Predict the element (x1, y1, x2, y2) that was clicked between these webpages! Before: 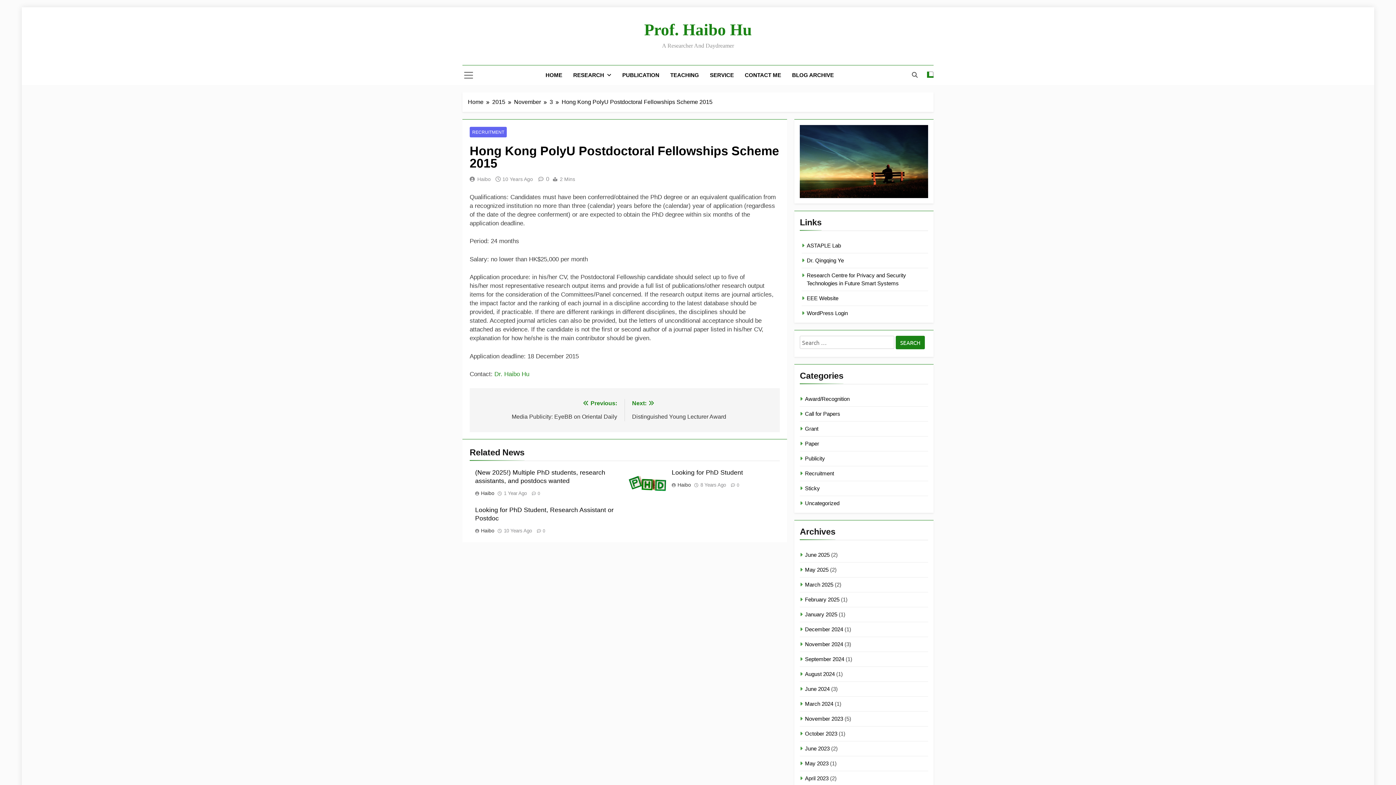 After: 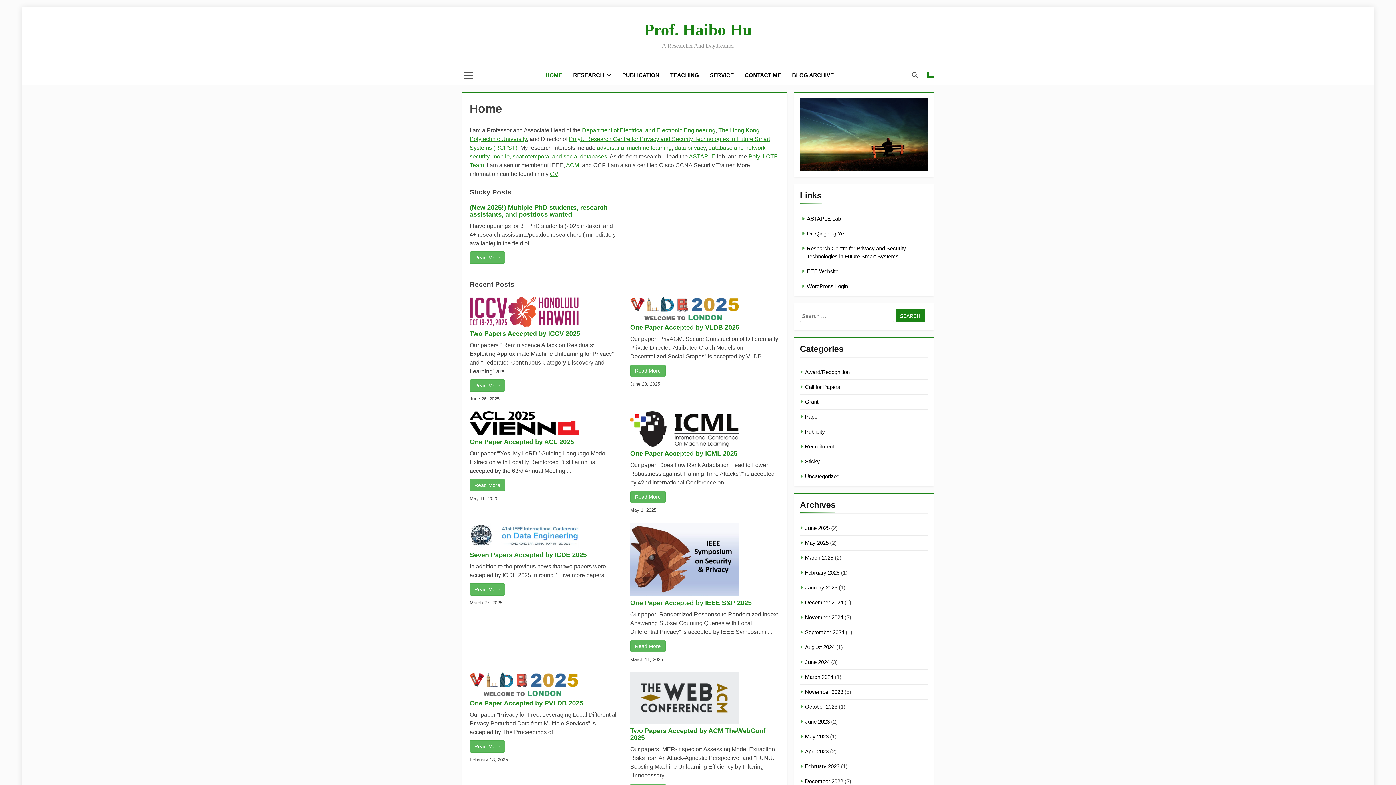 Action: bbox: (540, 65, 567, 85) label: HOME